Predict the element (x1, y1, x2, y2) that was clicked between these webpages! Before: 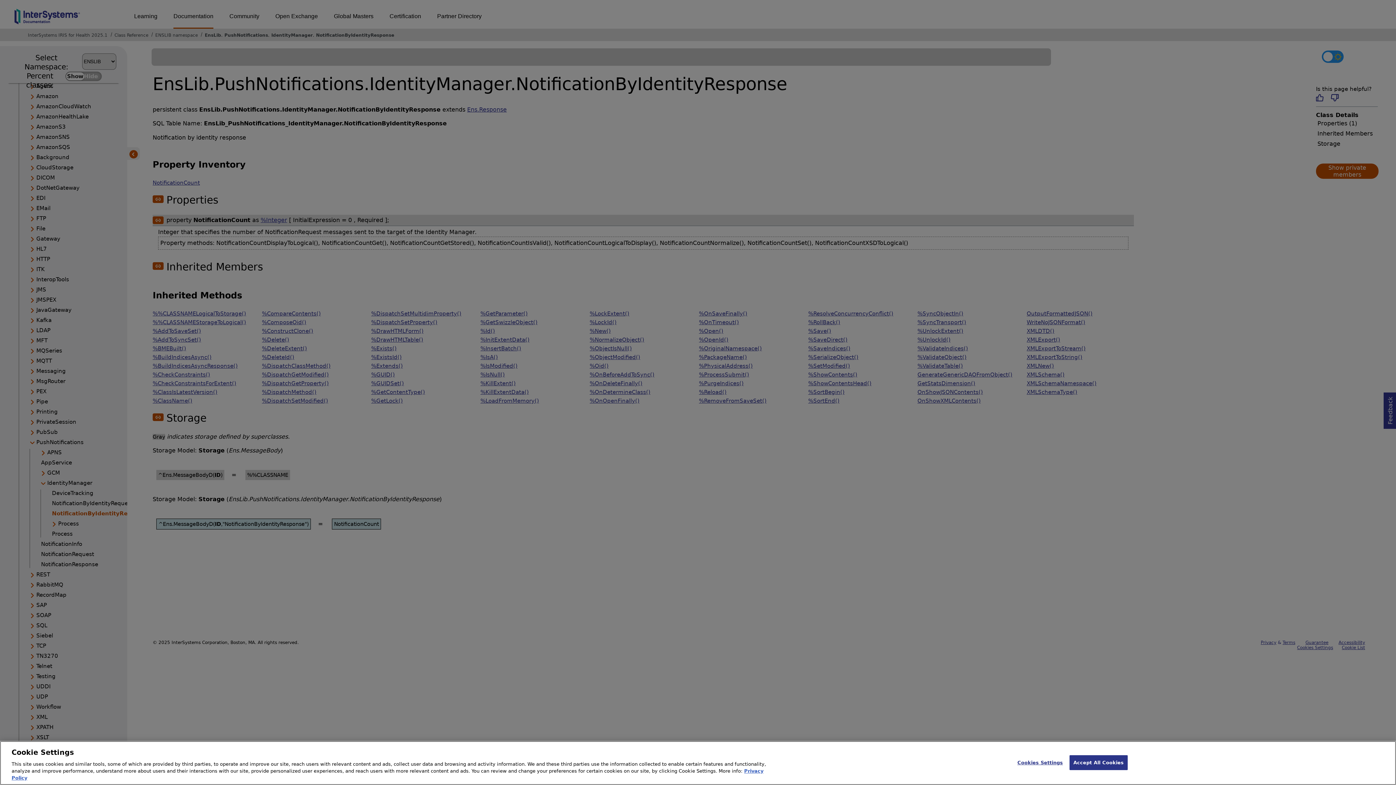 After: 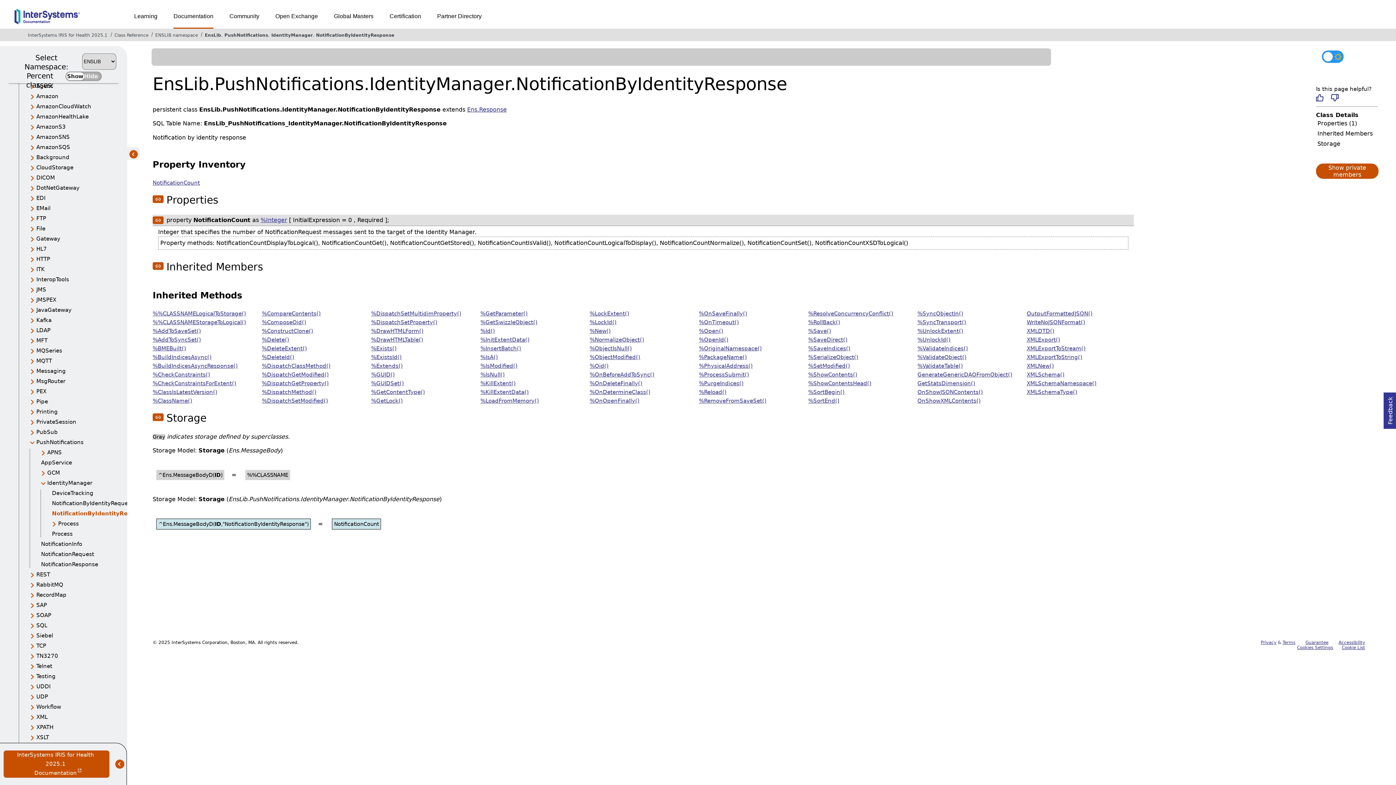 Action: label: Accept All Cookies bbox: (1069, 755, 1128, 770)